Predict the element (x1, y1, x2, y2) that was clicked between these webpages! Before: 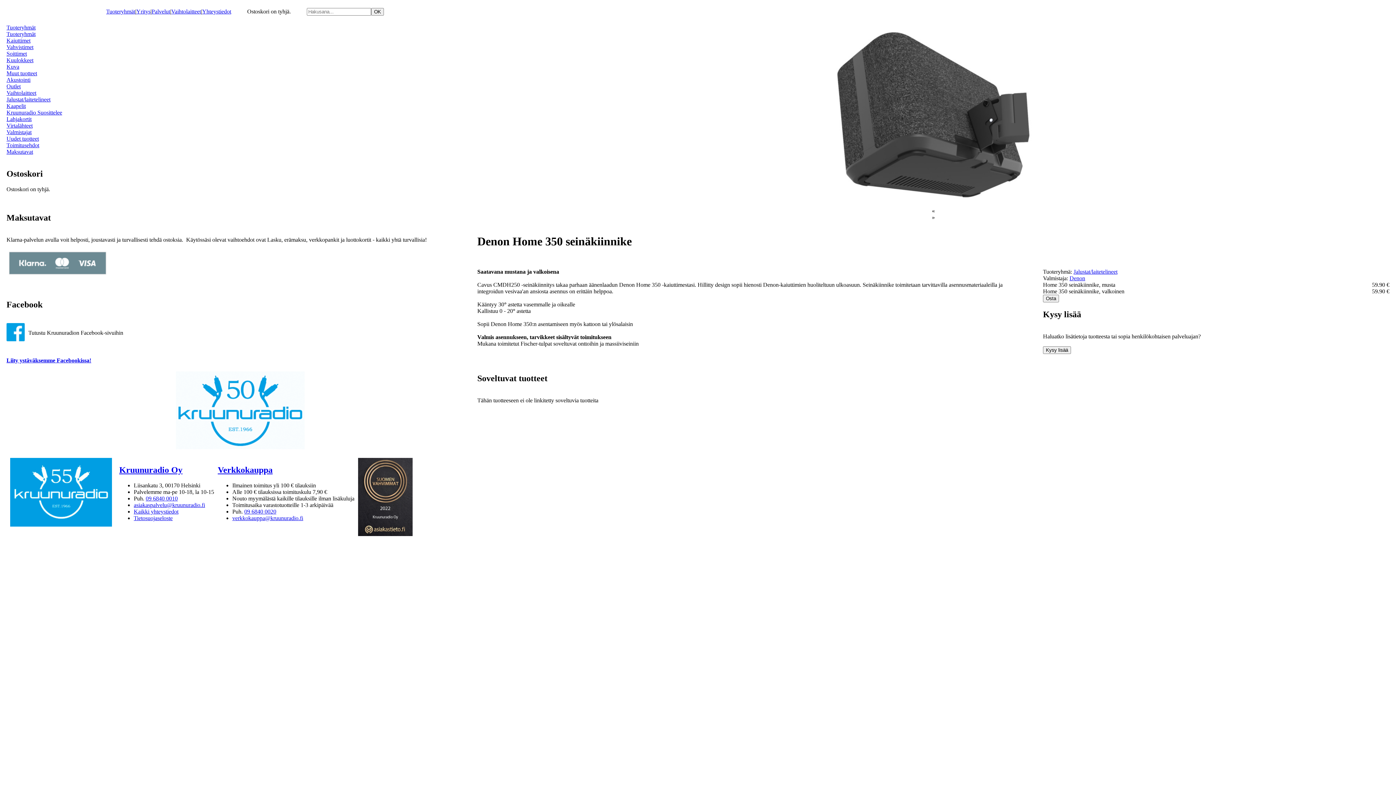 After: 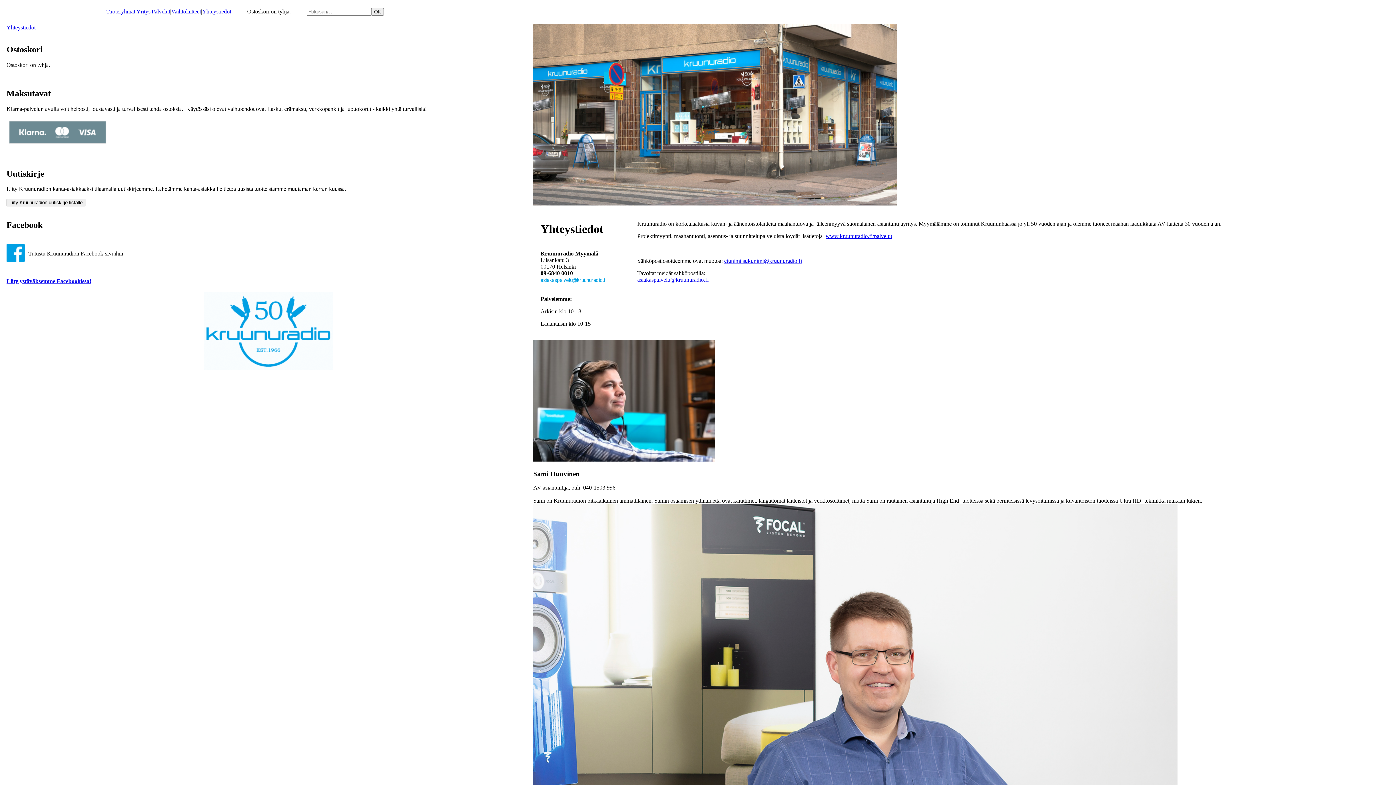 Action: label: Kaikki yhteystiedot bbox: (133, 508, 178, 514)